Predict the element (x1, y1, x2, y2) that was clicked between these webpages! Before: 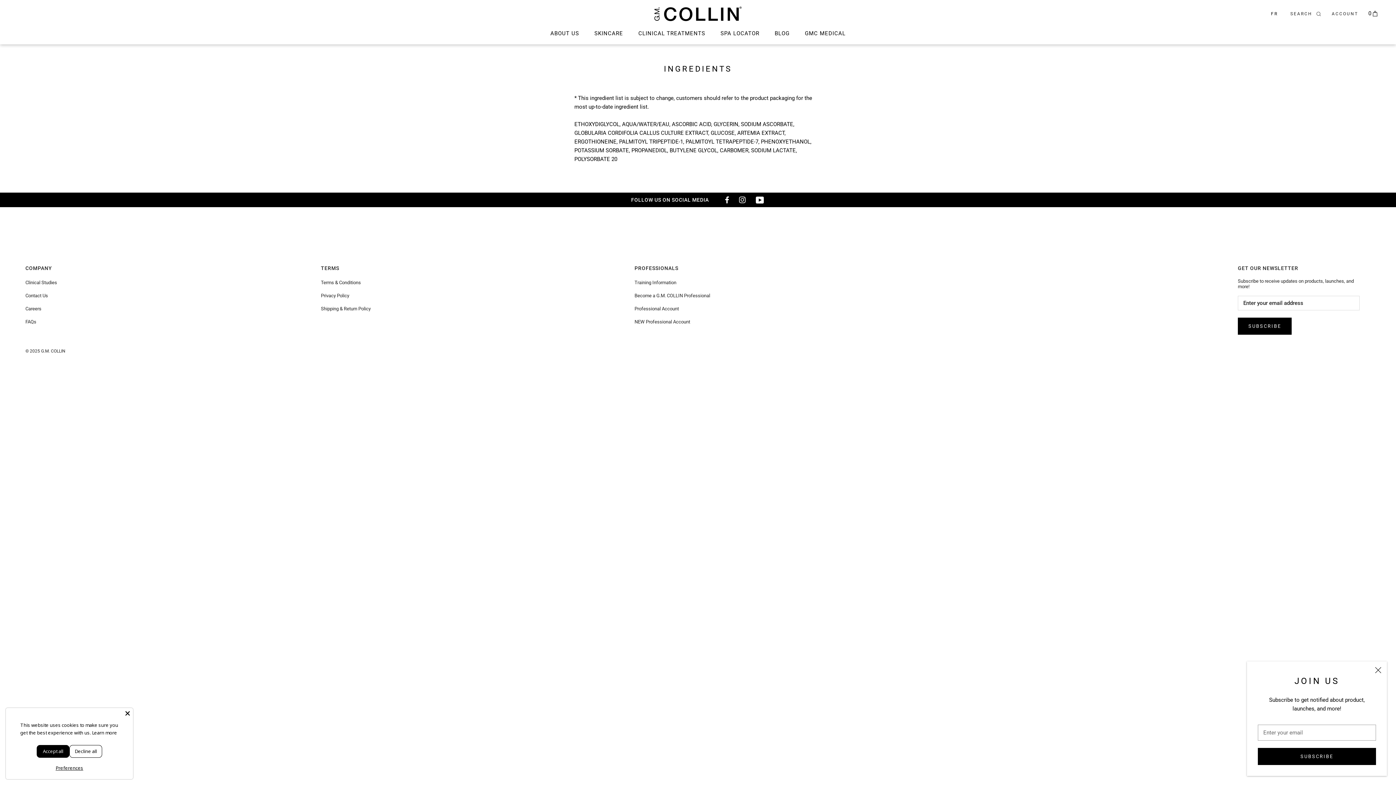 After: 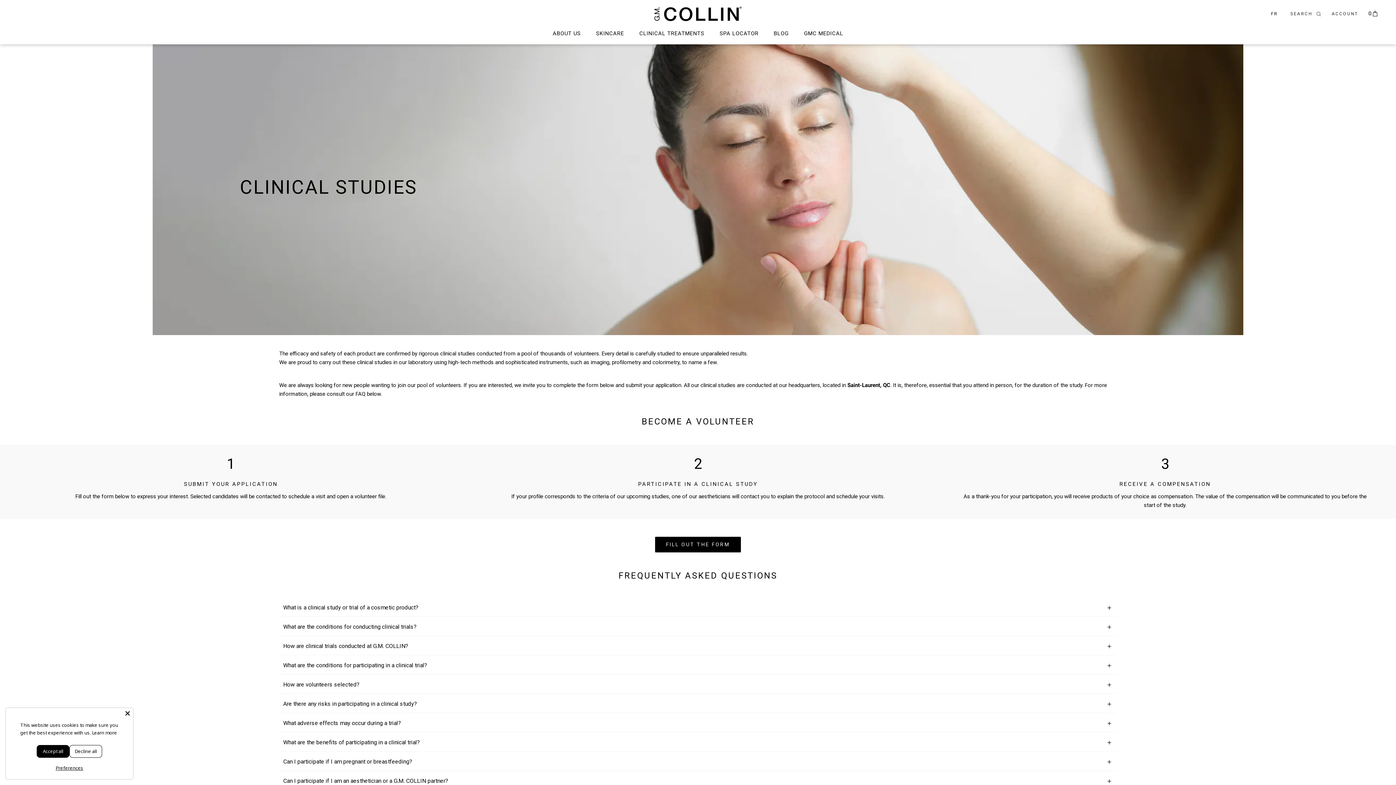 Action: label: Clinical Studies bbox: (25, 278, 57, 287)